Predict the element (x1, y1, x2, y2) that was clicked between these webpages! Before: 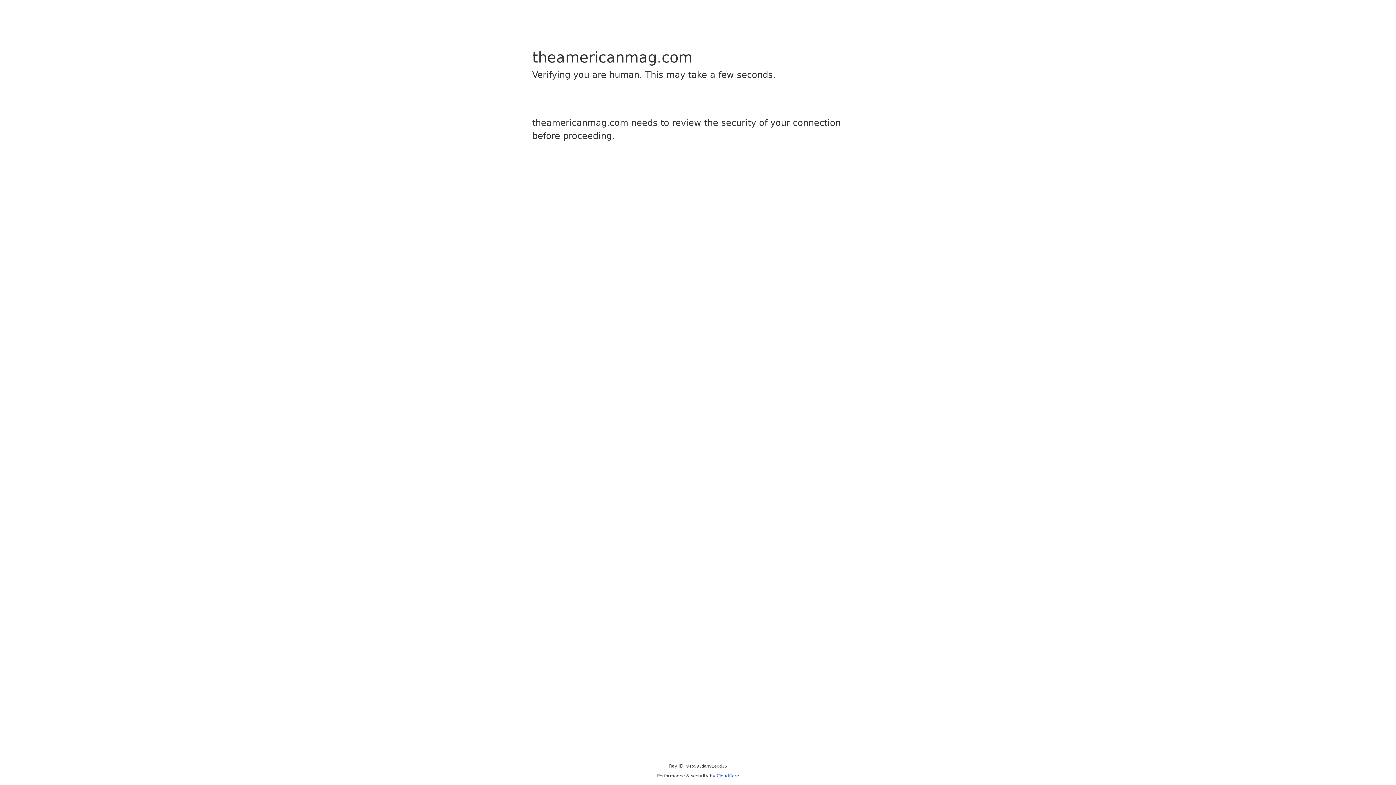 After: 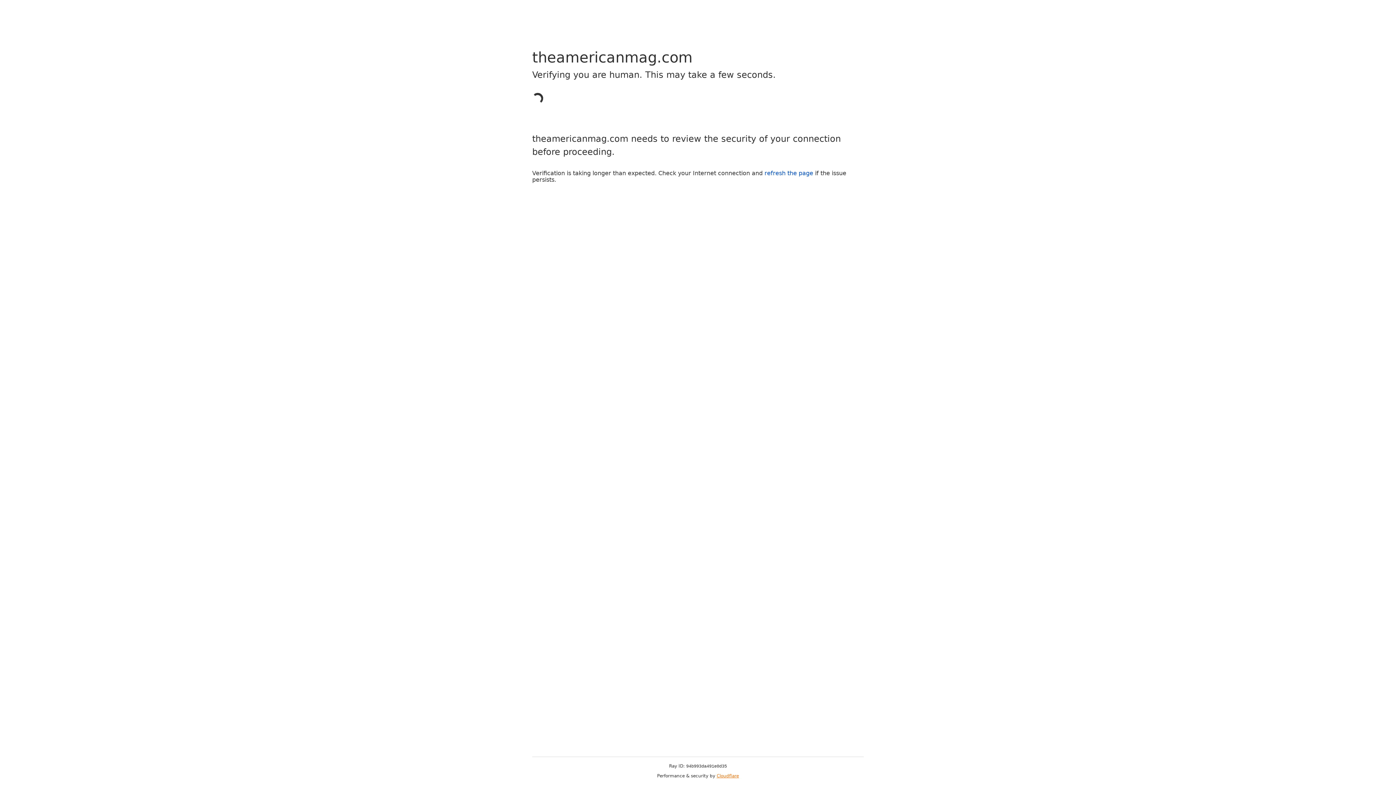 Action: label: Cloudflare bbox: (716, 773, 739, 778)